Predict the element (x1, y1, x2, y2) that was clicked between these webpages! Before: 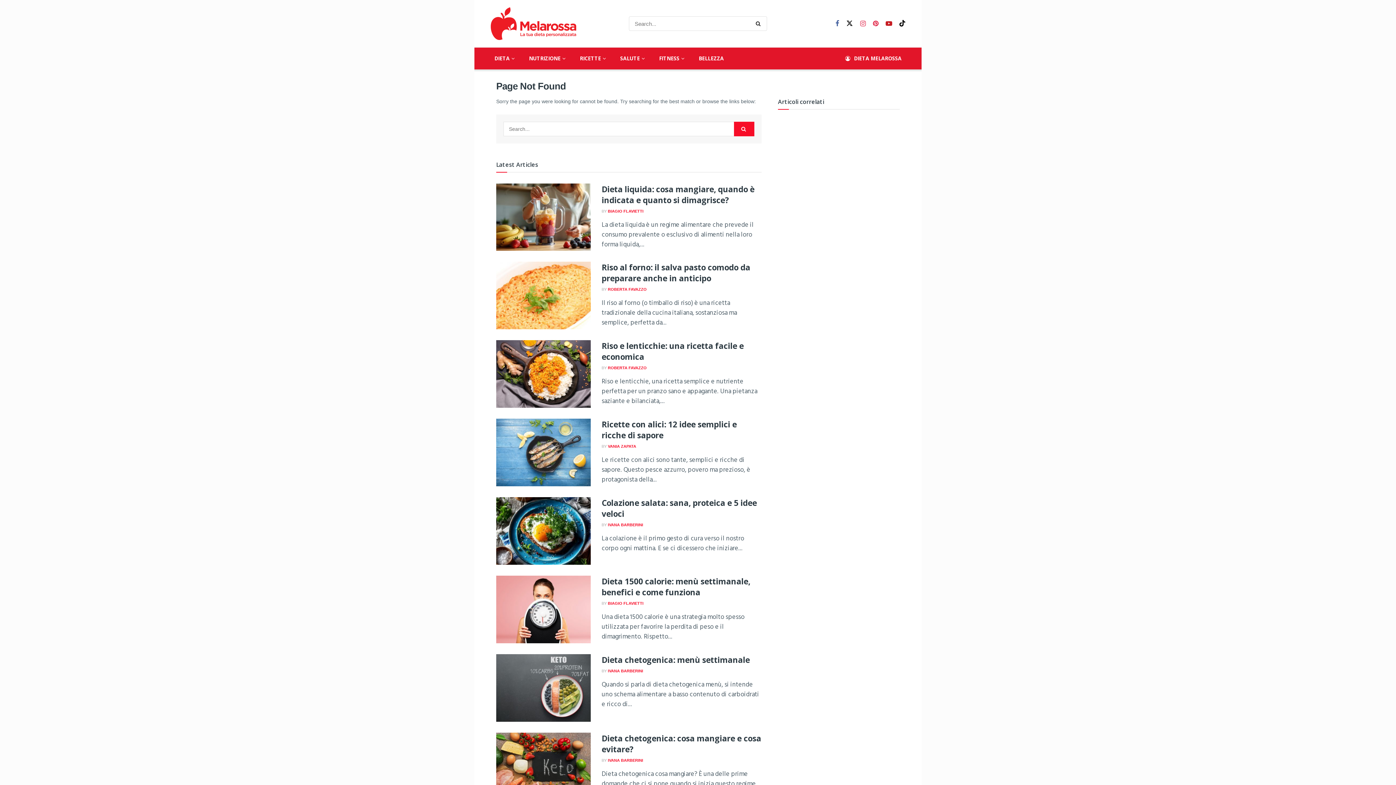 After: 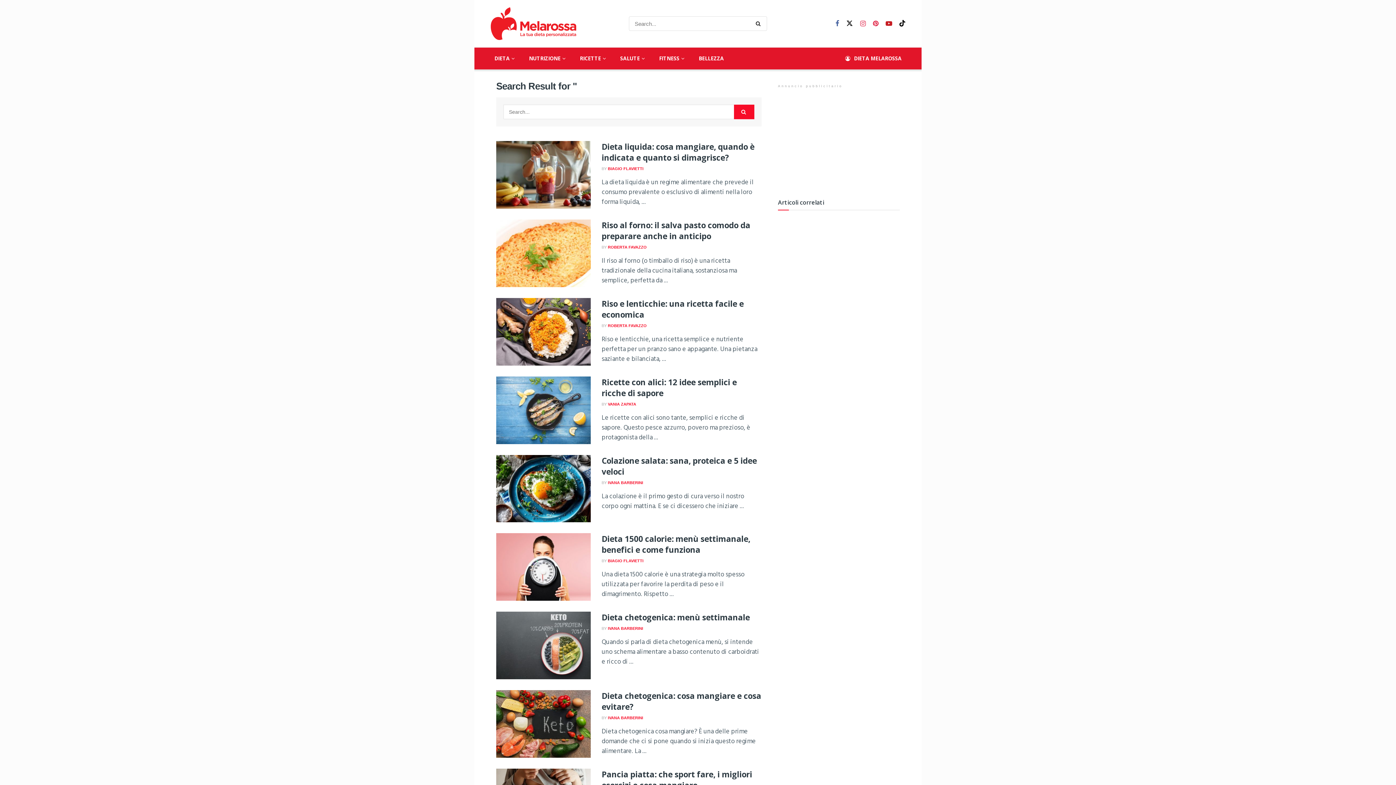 Action: bbox: (734, 121, 754, 136) label: Search Button